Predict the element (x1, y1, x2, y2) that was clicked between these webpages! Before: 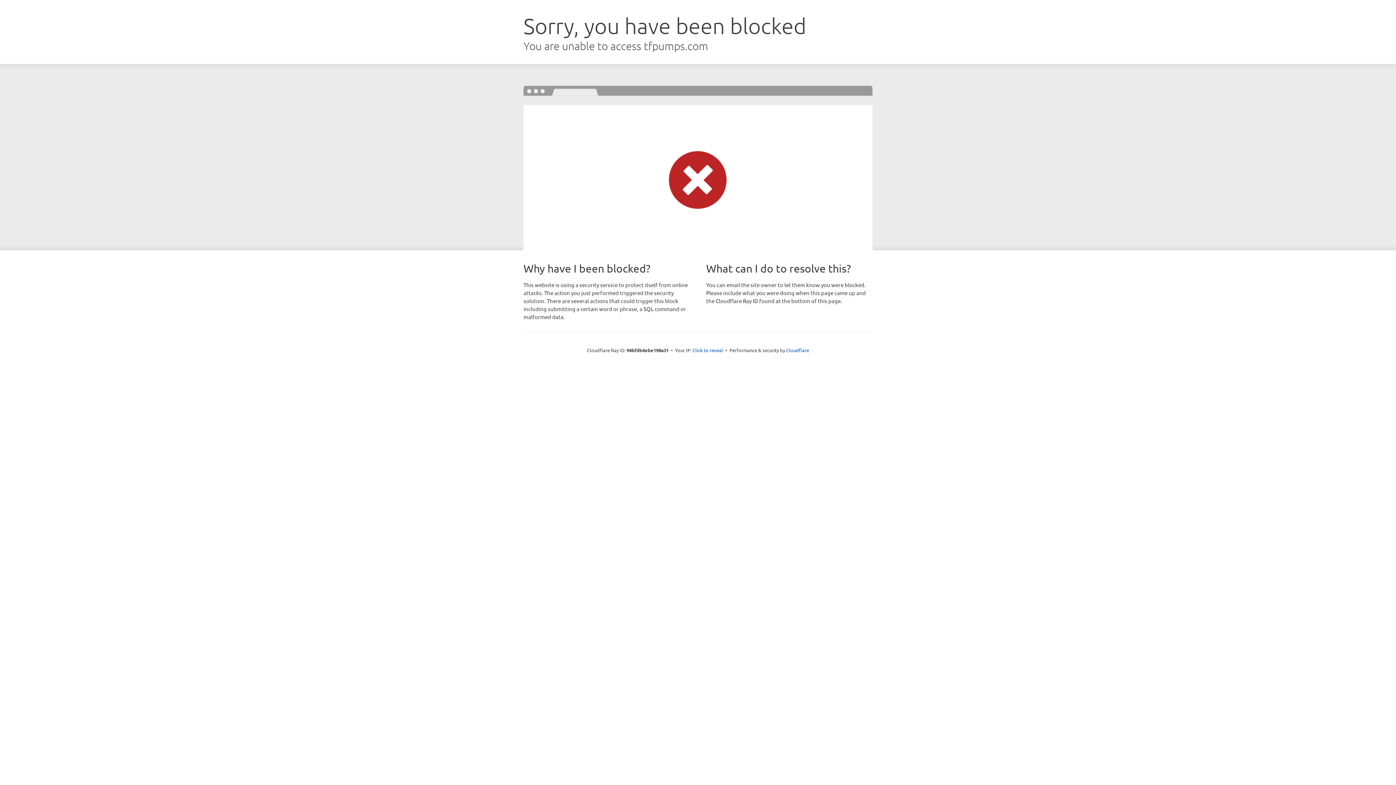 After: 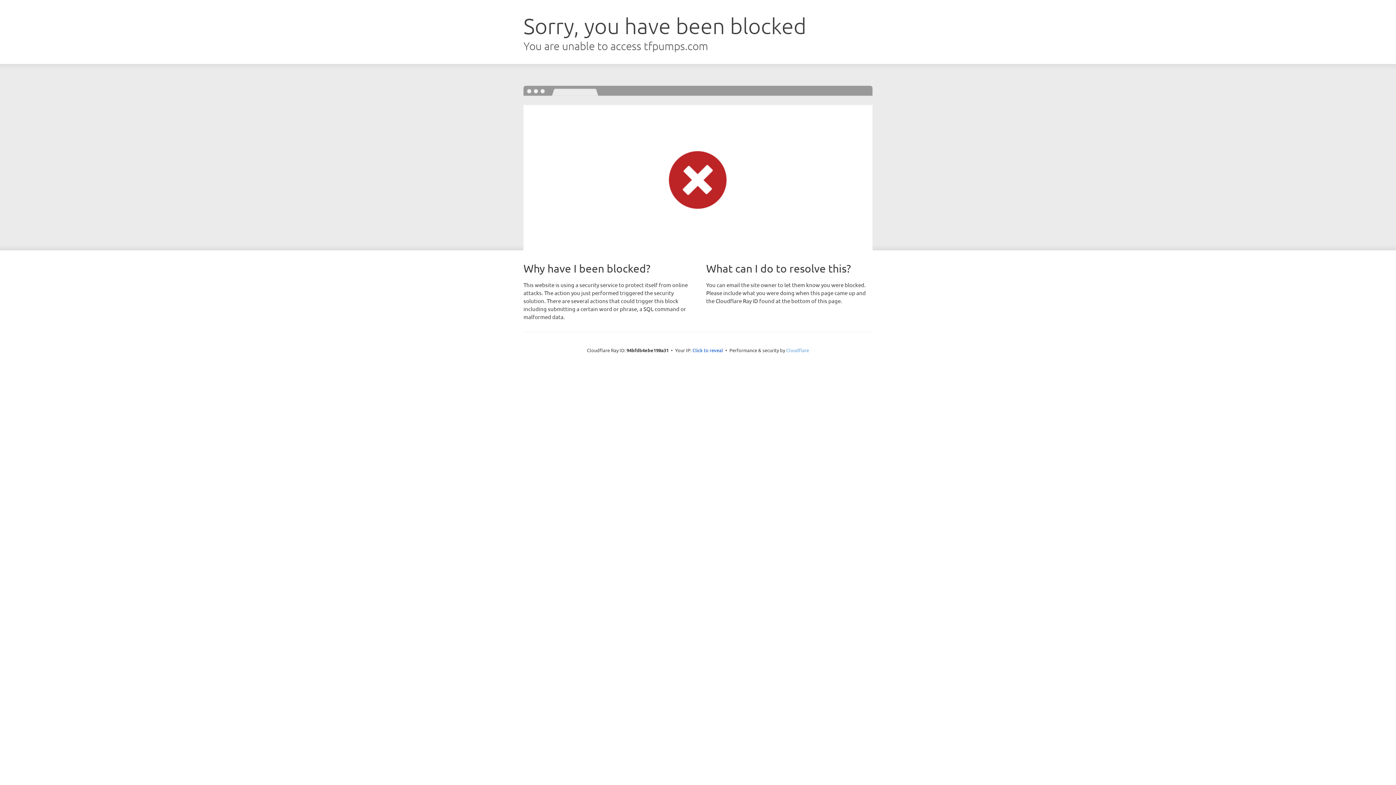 Action: label: Cloudflare bbox: (786, 347, 809, 353)